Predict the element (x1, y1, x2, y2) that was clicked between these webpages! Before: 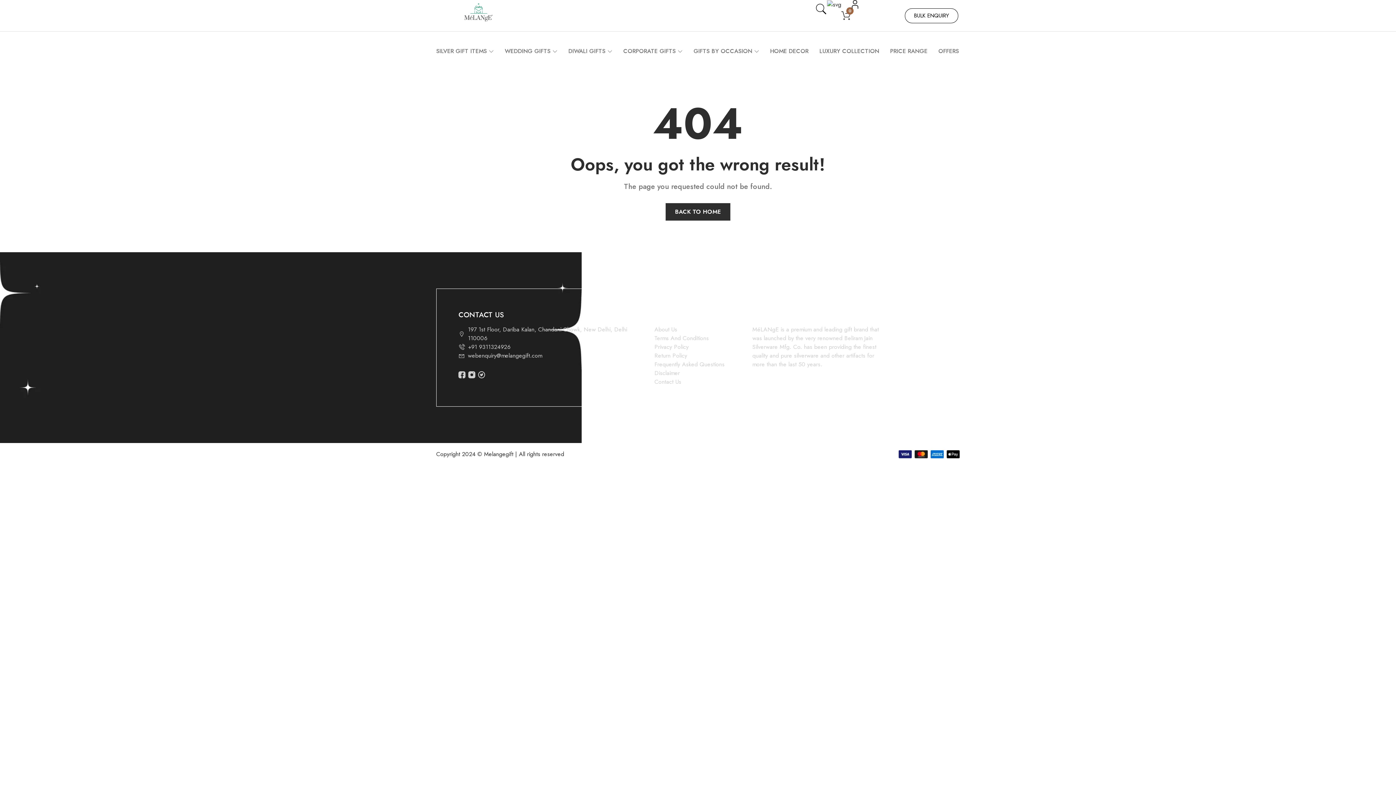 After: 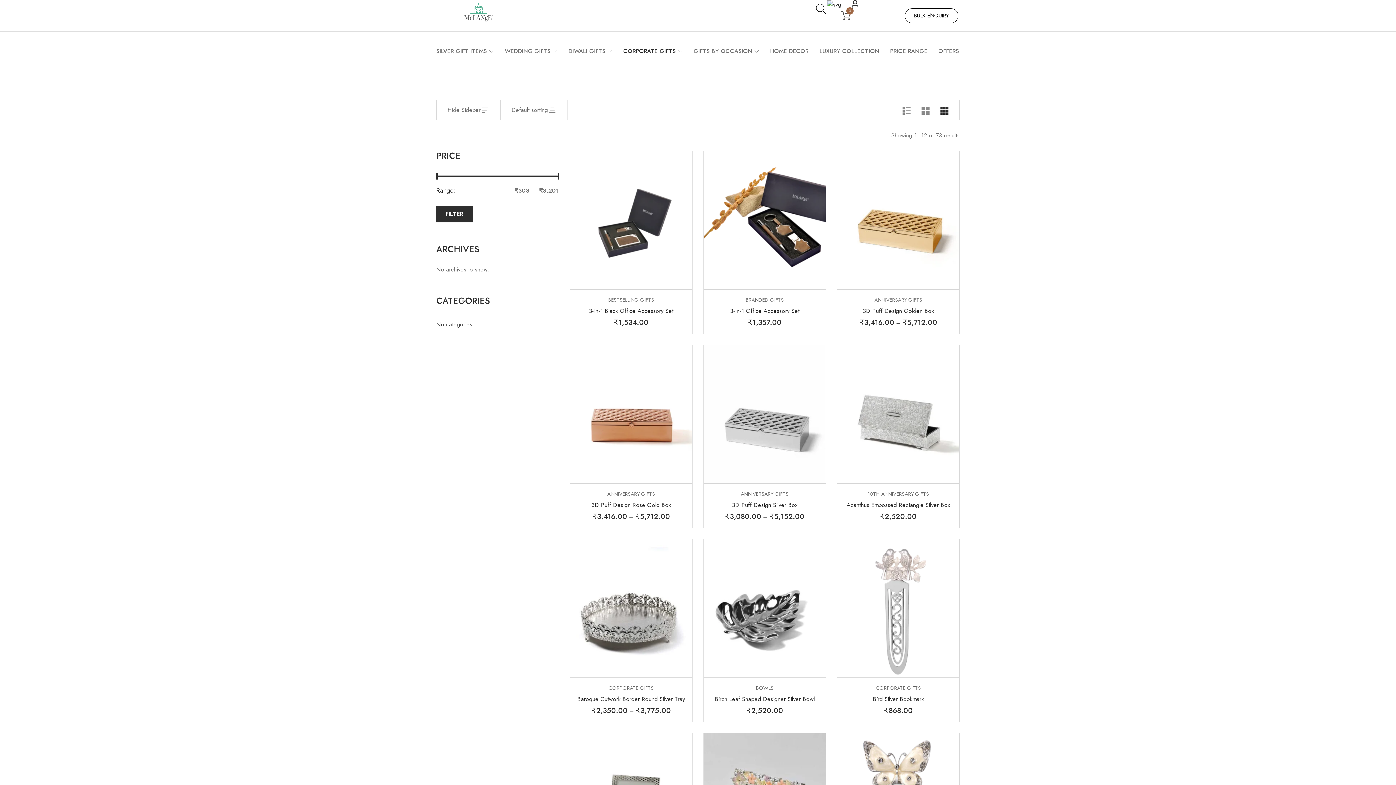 Action: label: CORPORATE GIFTS bbox: (618, 35, 688, 67)